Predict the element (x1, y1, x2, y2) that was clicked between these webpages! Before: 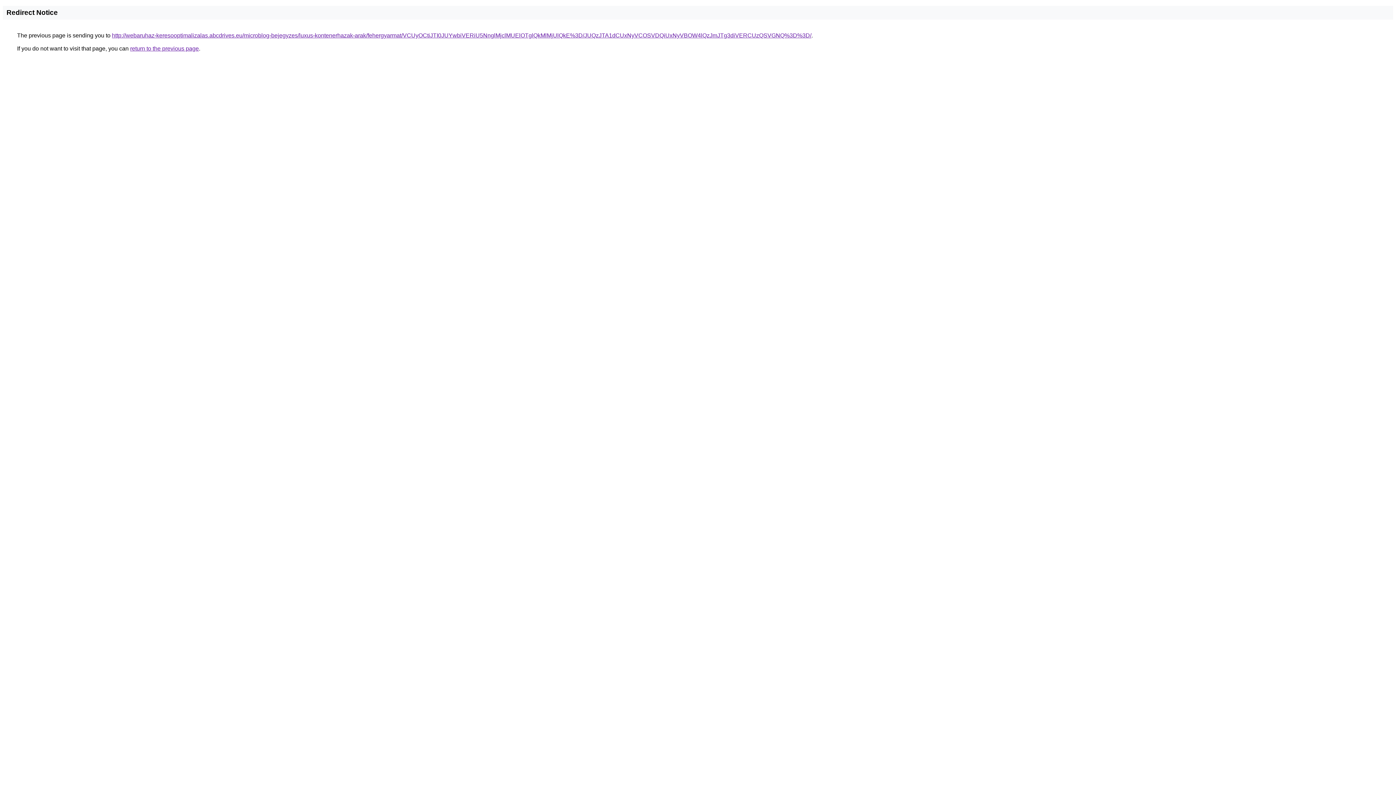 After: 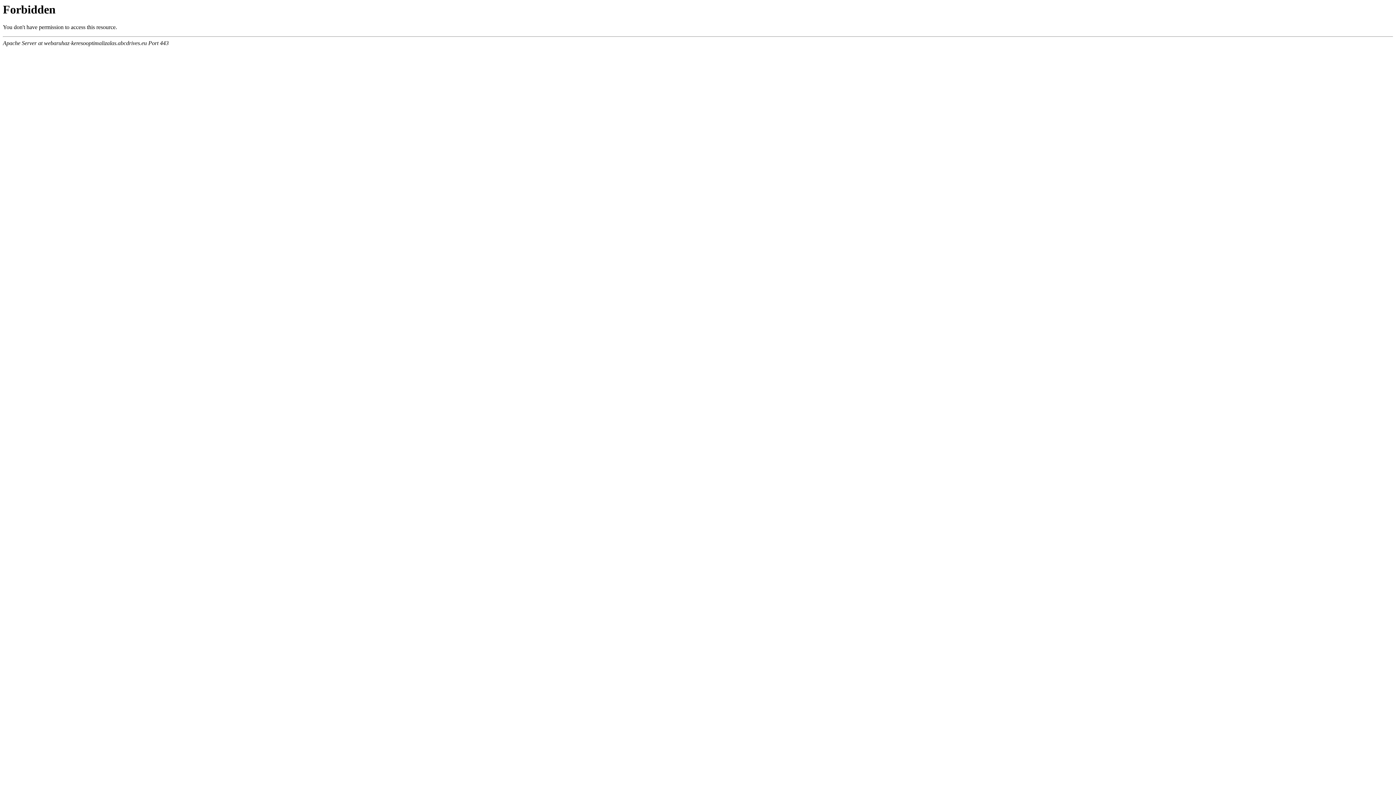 Action: bbox: (112, 32, 811, 38) label: http://webaruhaz-keresooptimalizalas.abcdrives.eu/microblog-bejegyzes/luxus-kontenerhazak-arak/fehergyarmat/VCUyOCtiJTI0JUYwbiVERiU5NnglMjclMUElOTglQkMlMjUlQkE%3D/JUQzJTA1dCUxNyVCOSVDQiUxNyVBOW4lQzJmJTg3diVERCUzQSVGNQ%3D%3D/